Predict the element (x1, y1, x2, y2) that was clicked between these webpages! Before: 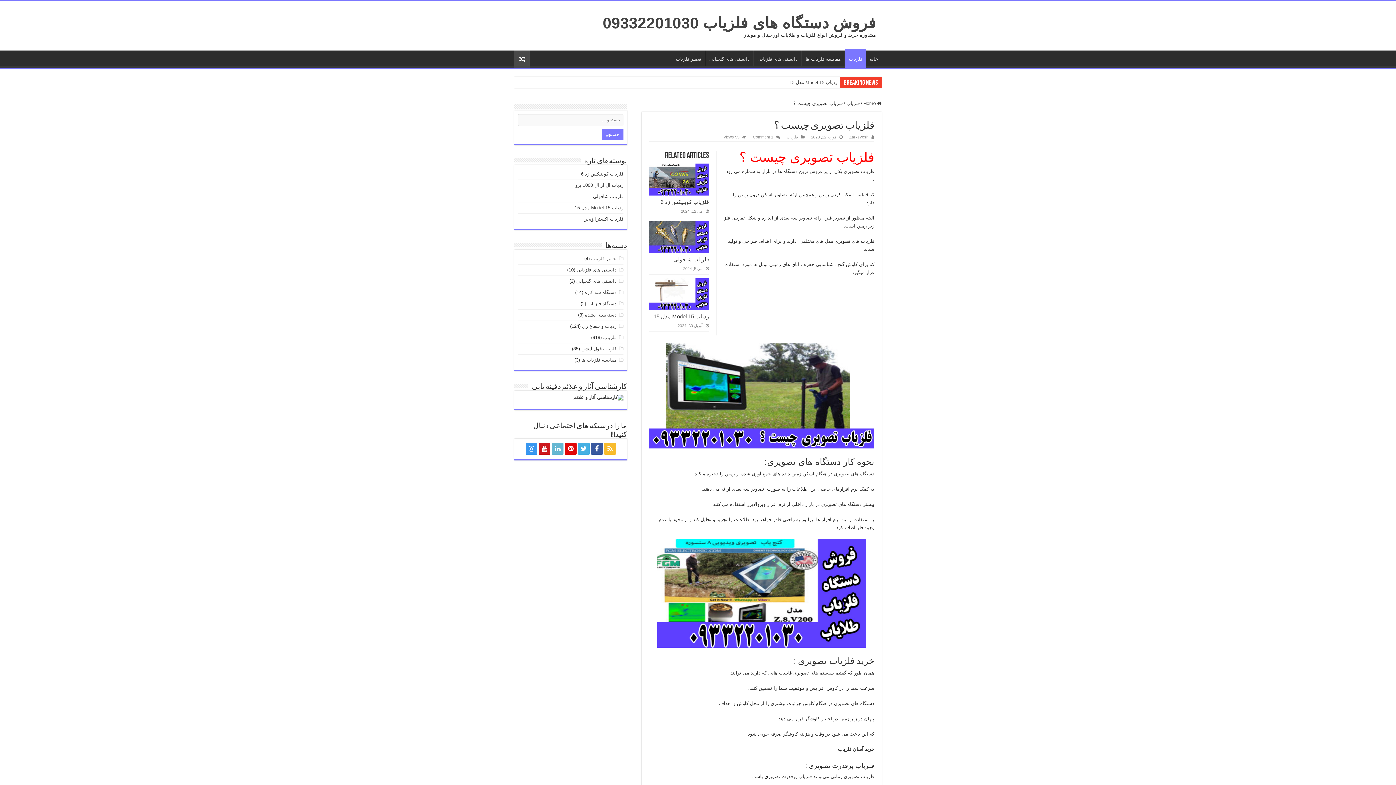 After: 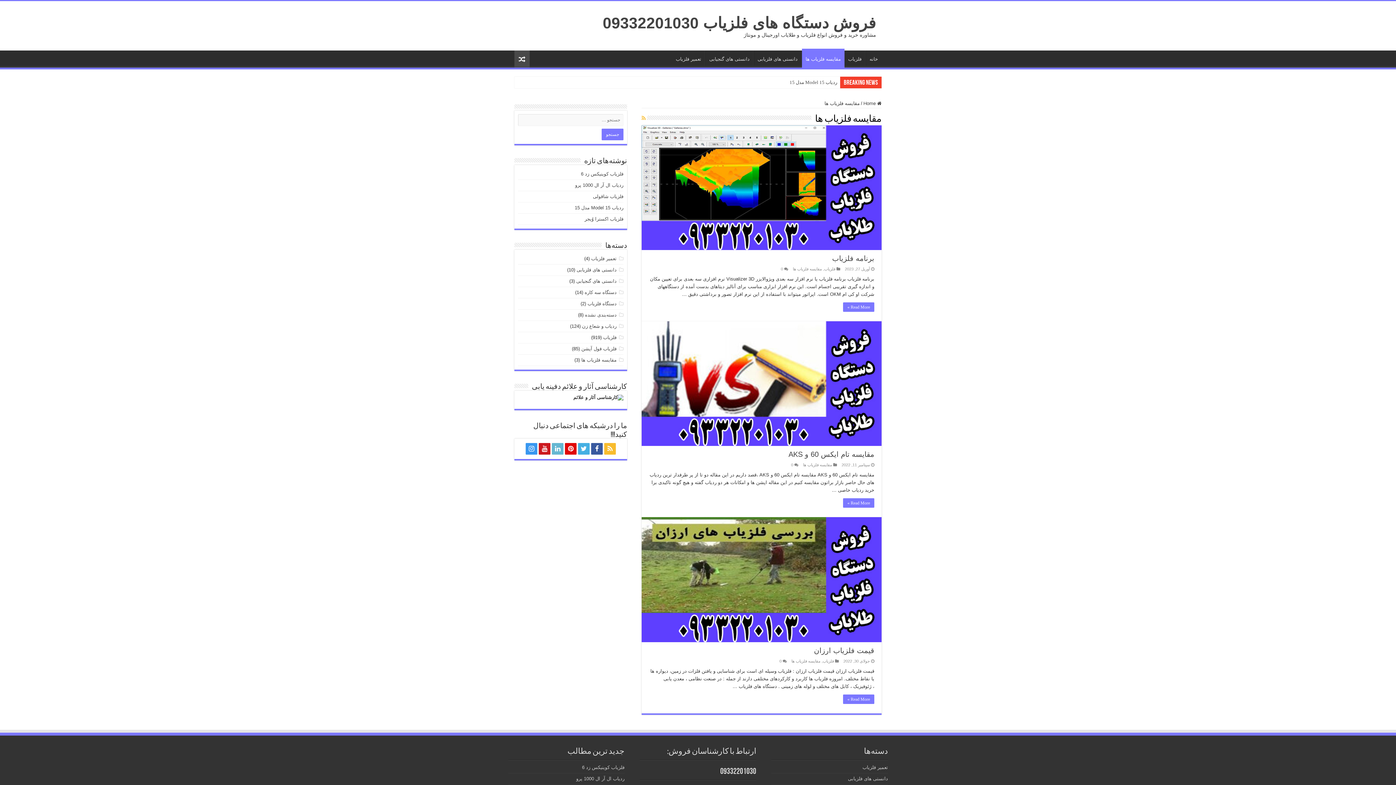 Action: bbox: (581, 357, 616, 362) label: مقایسه فلزیاب ها